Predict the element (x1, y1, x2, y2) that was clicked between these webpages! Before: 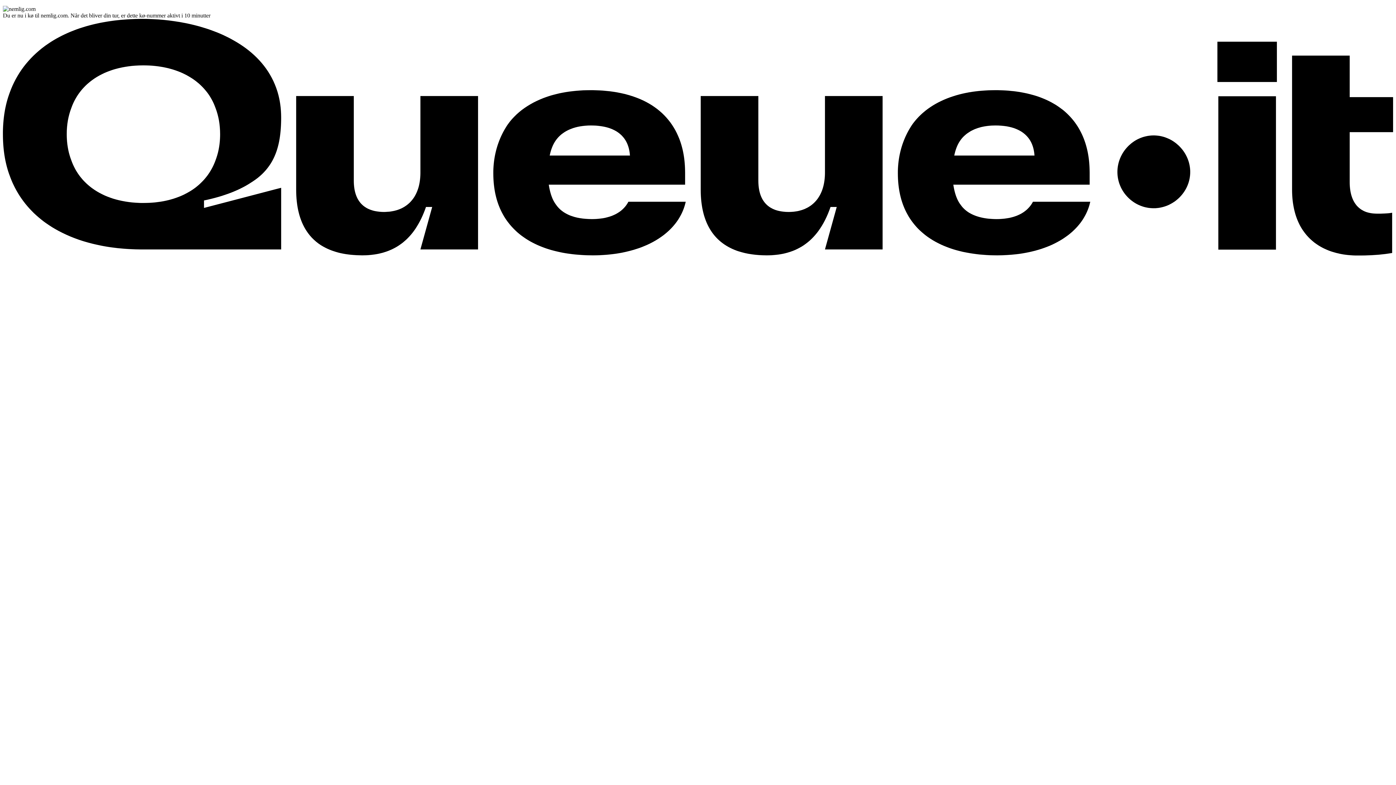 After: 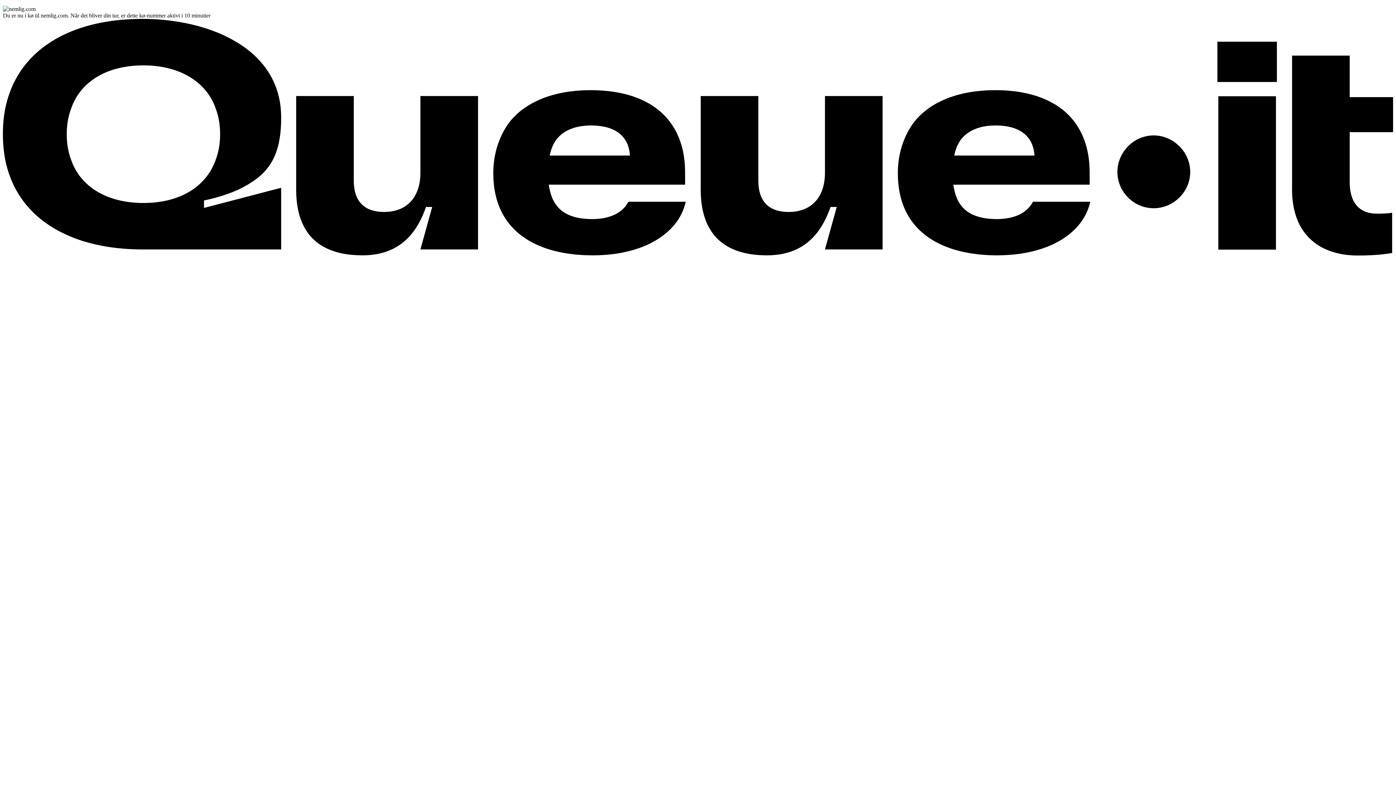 Action: bbox: (2, 250, 1393, 256) label: Hvad er dette? Se, hvad et venteværelse er, og hvordan det fungerer. Åbner i en ny fane.